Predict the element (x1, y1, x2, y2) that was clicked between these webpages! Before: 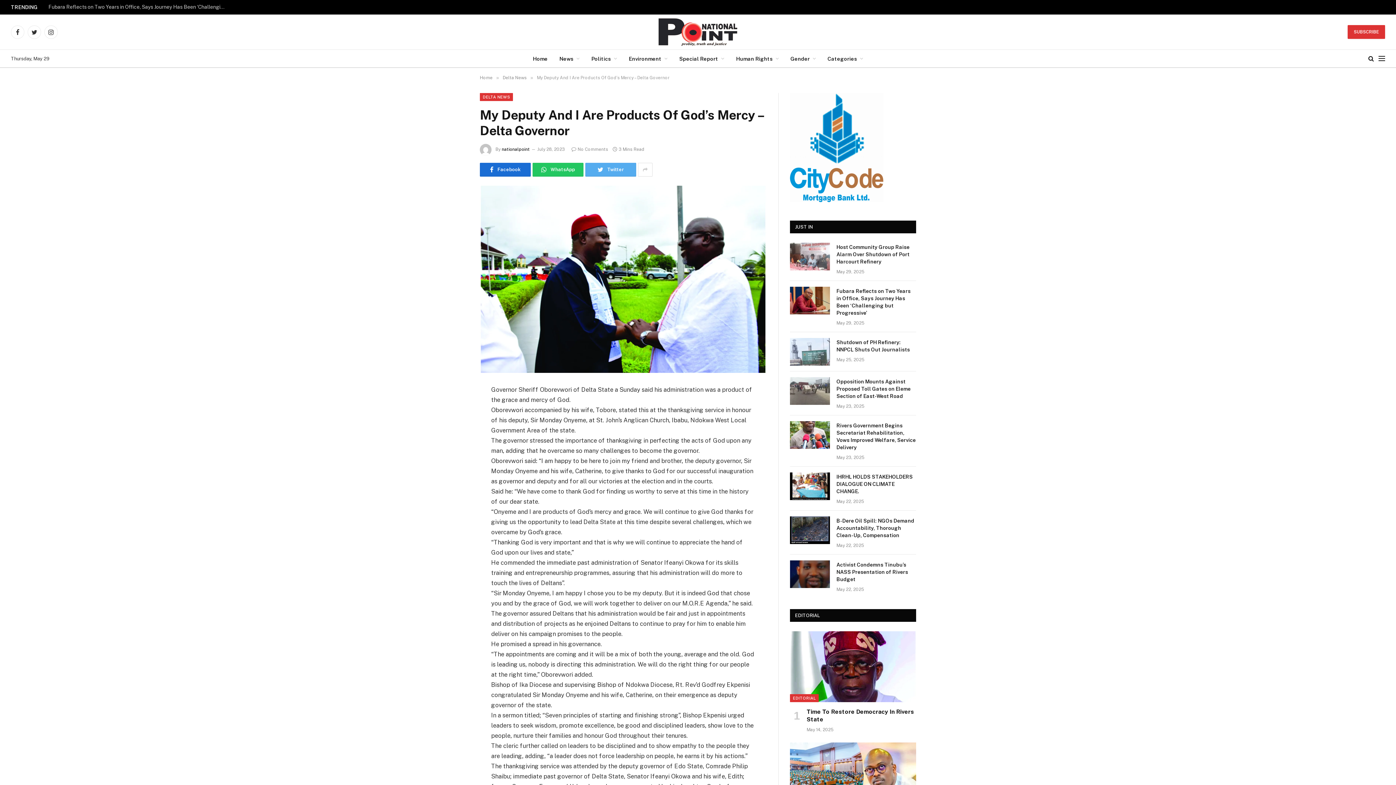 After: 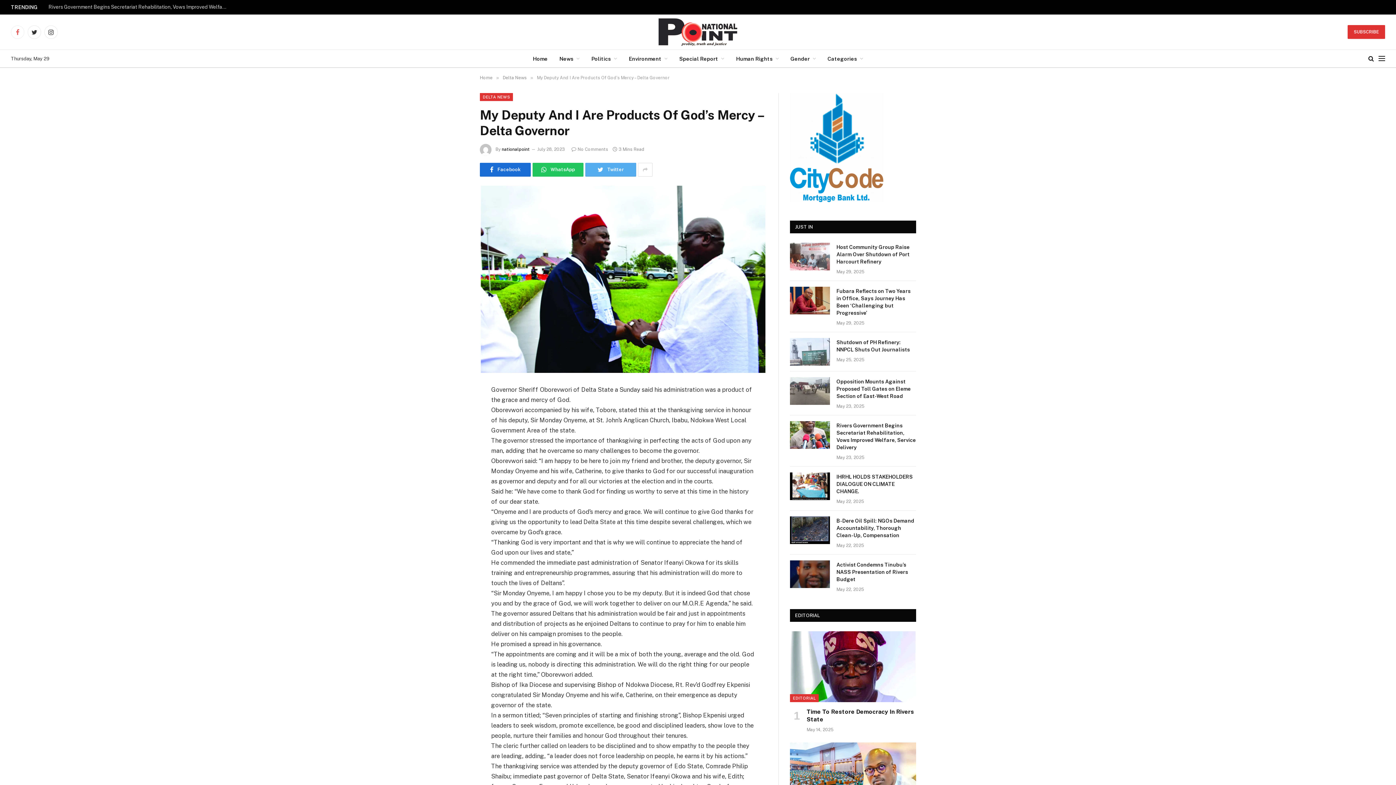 Action: bbox: (10, 25, 24, 38) label: Facebook